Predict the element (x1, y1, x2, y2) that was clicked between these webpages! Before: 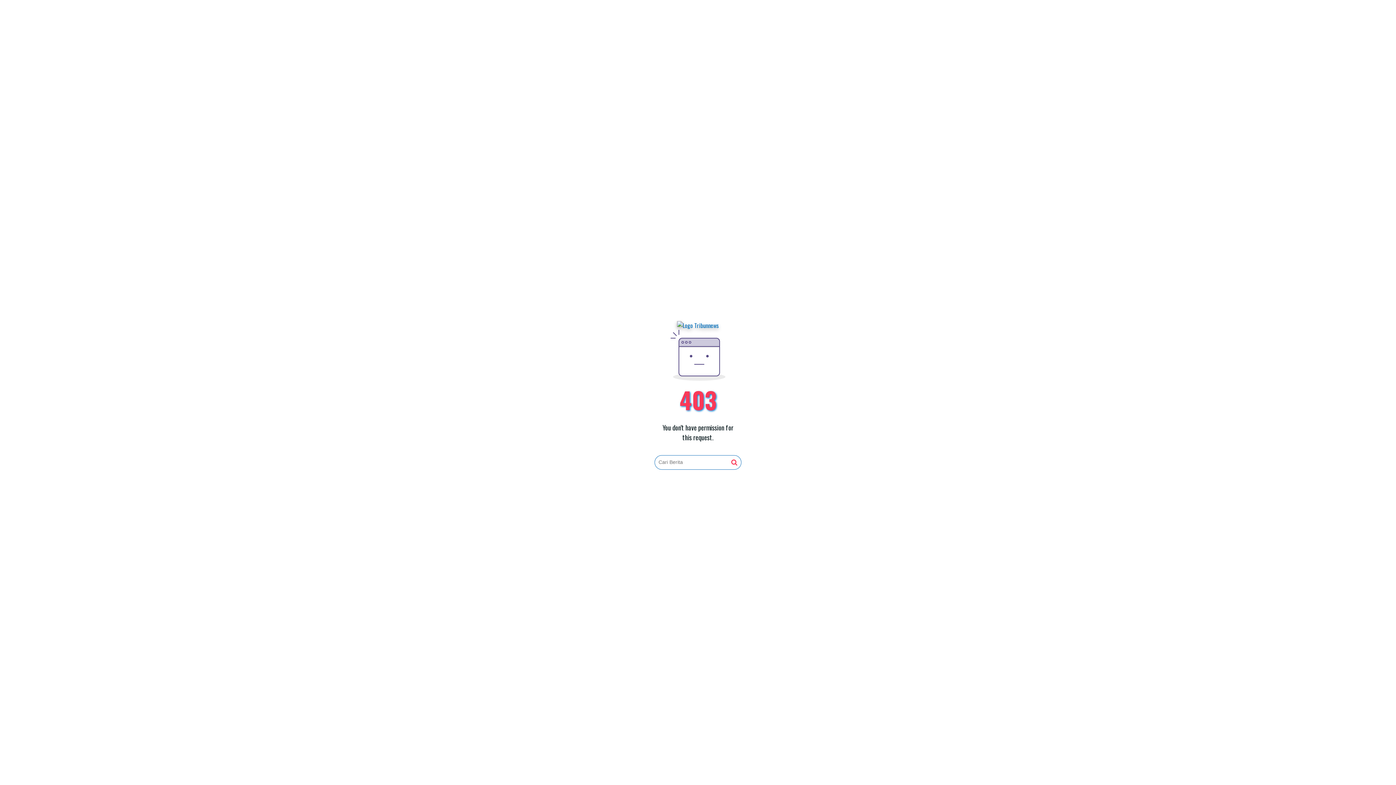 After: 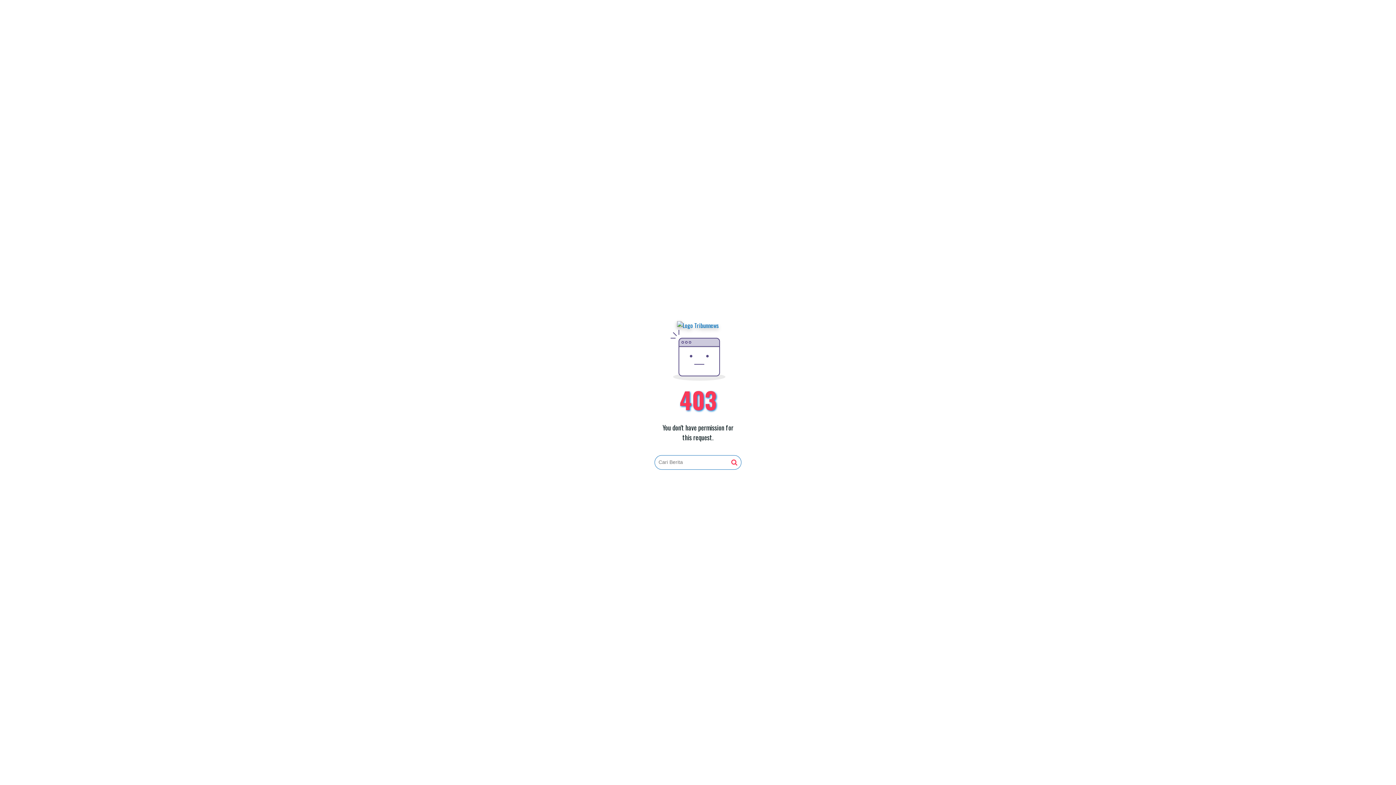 Action: bbox: (677, 321, 719, 330)